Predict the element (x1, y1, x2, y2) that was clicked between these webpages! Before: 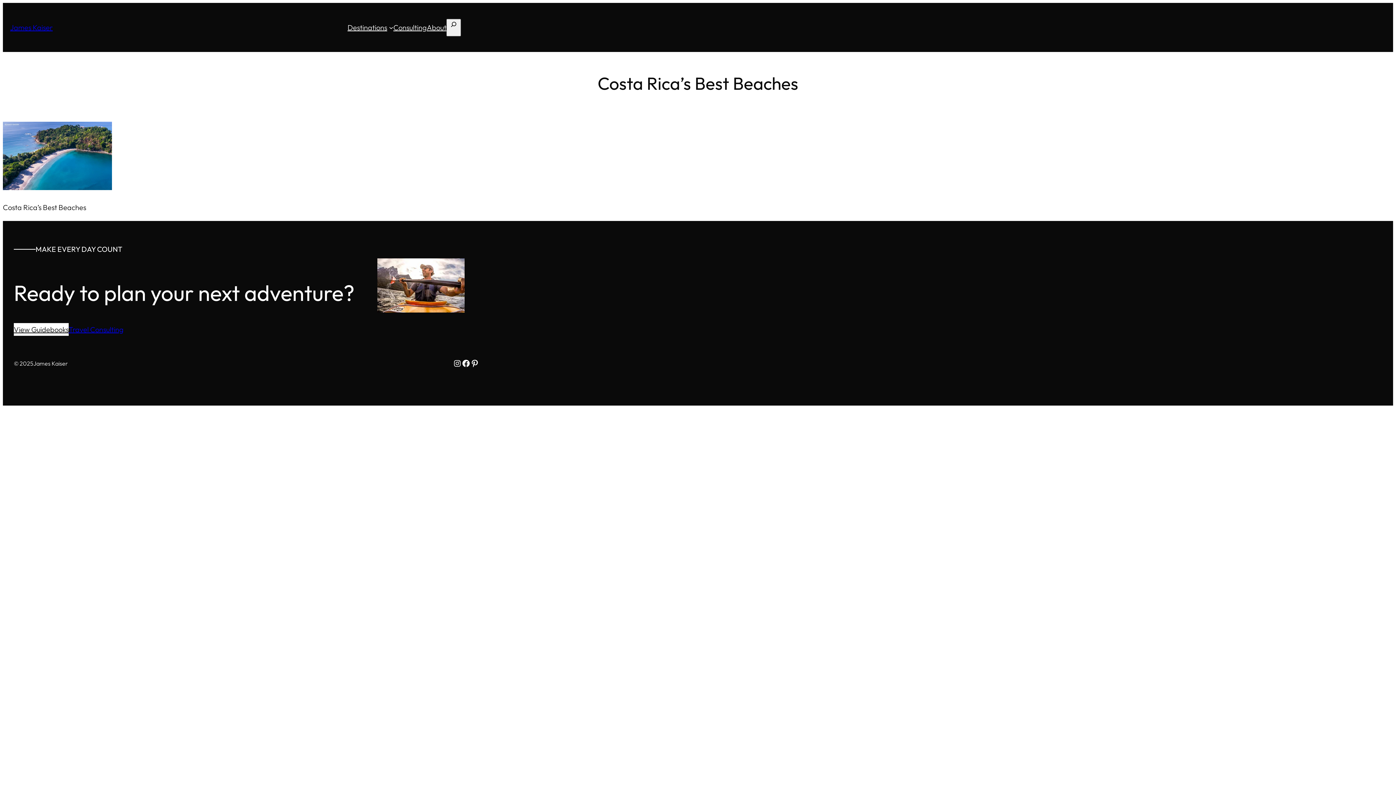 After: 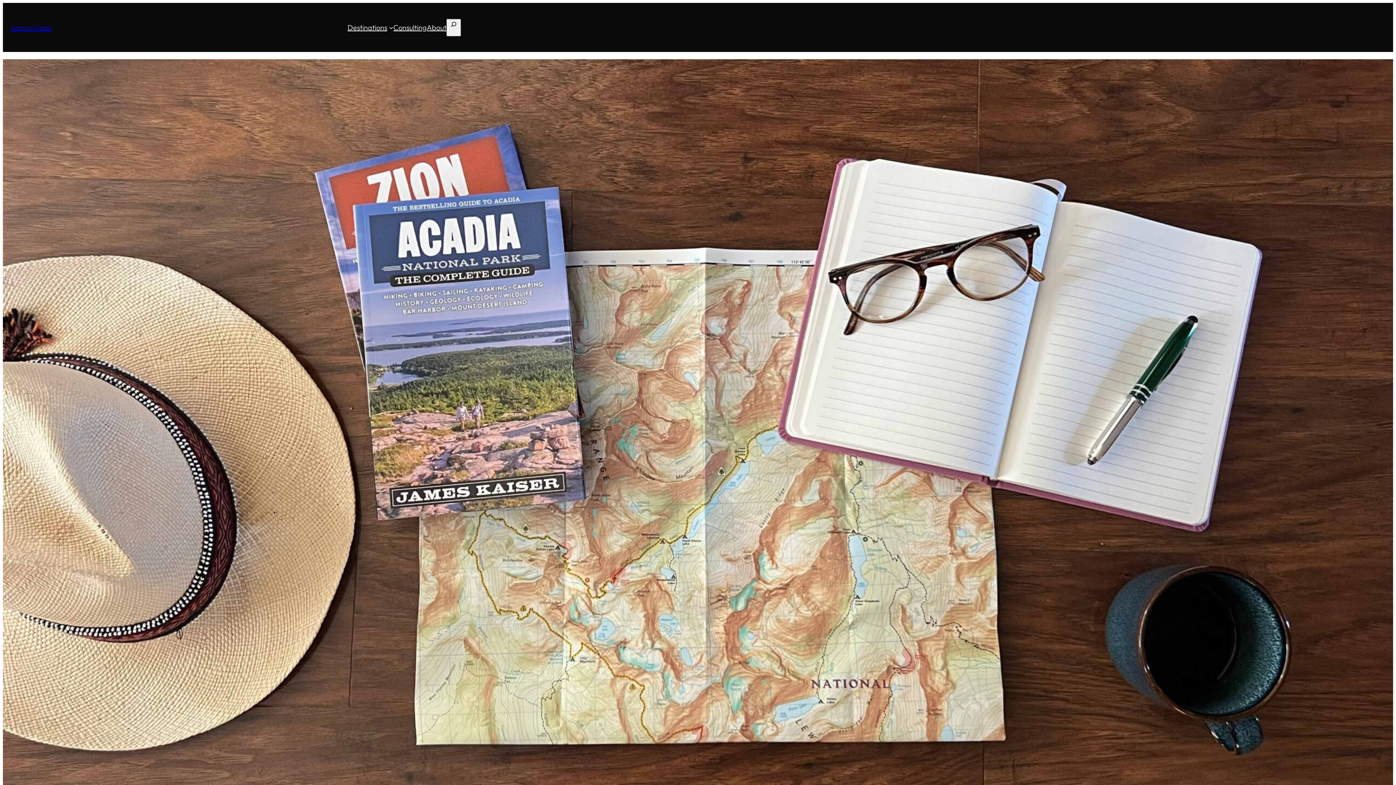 Action: label: Consulting bbox: (393, 21, 426, 33)